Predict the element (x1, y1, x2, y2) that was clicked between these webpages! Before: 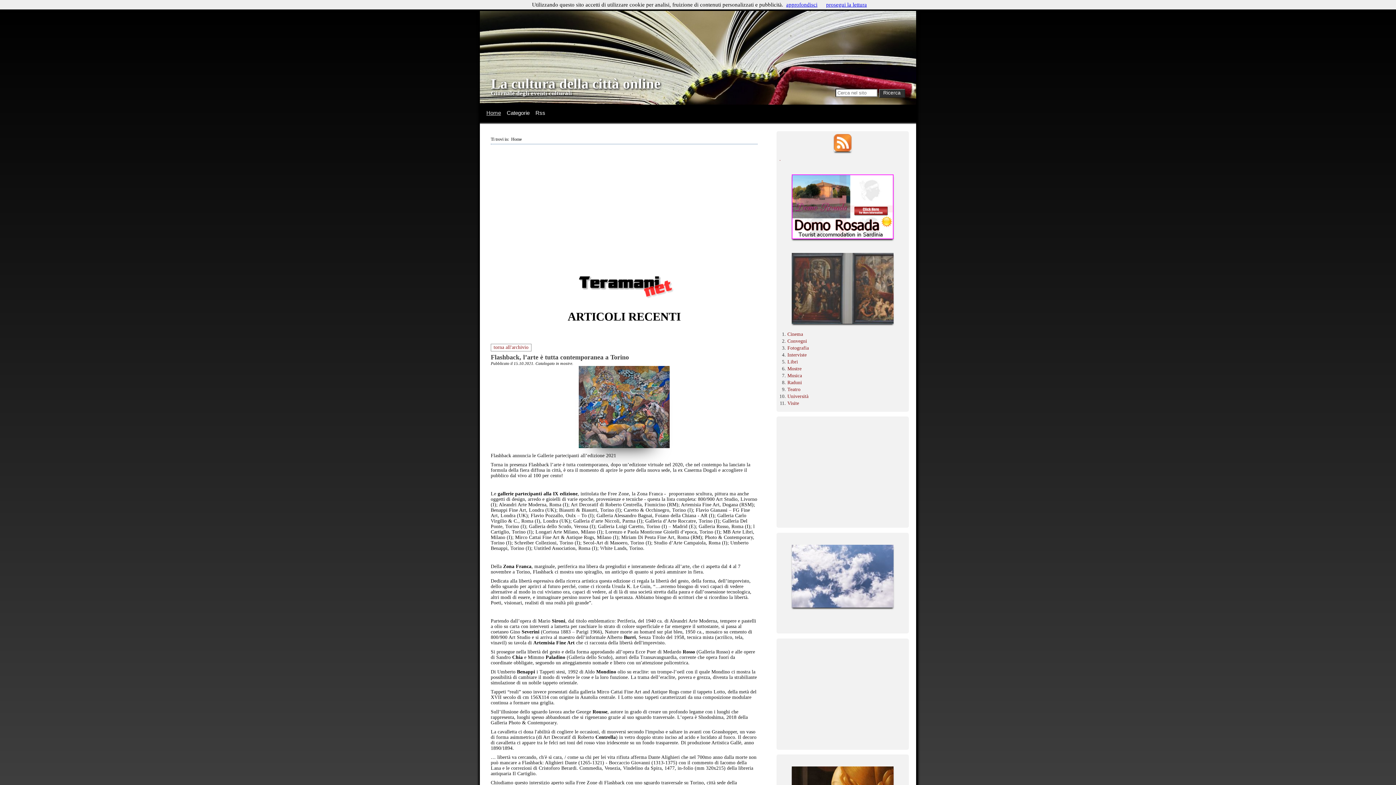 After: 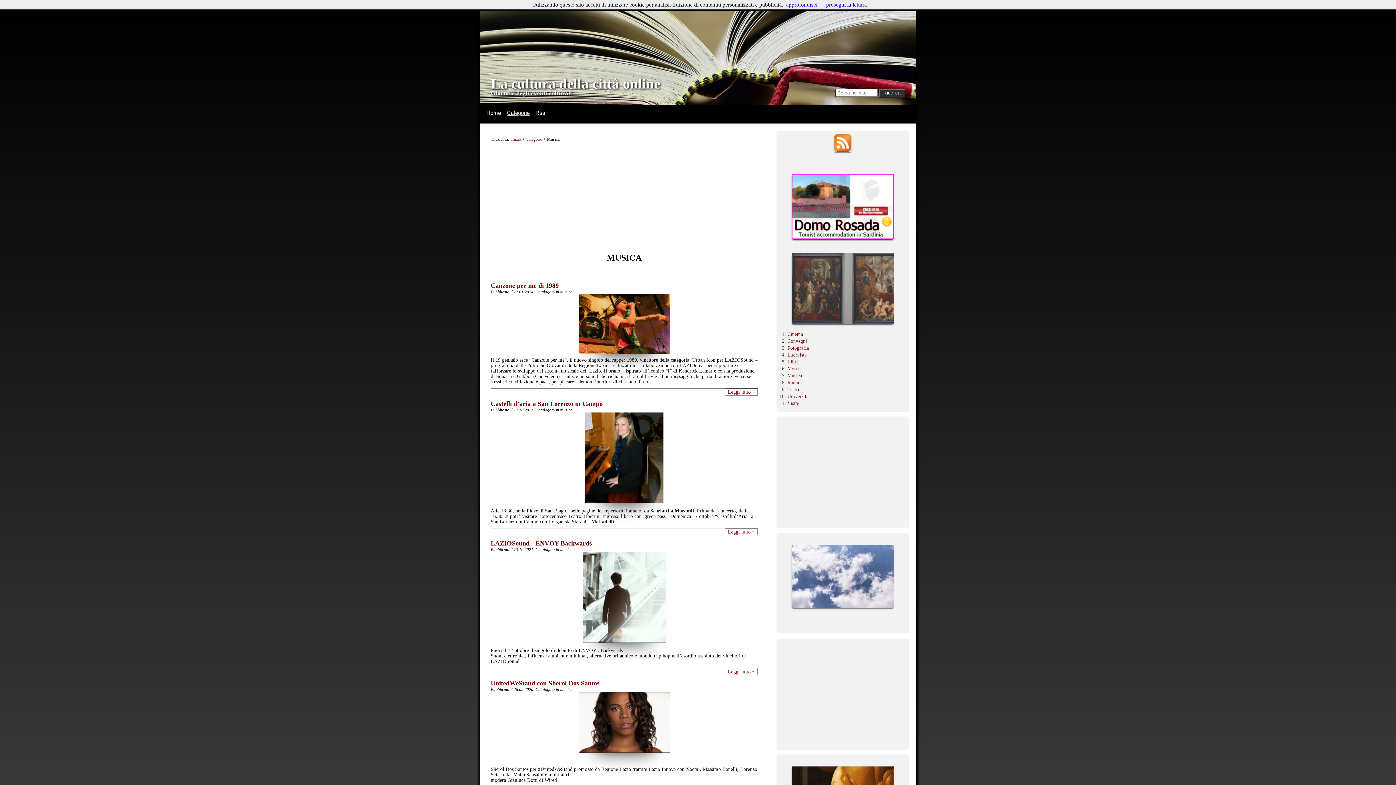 Action: bbox: (787, 373, 802, 378) label: Musica